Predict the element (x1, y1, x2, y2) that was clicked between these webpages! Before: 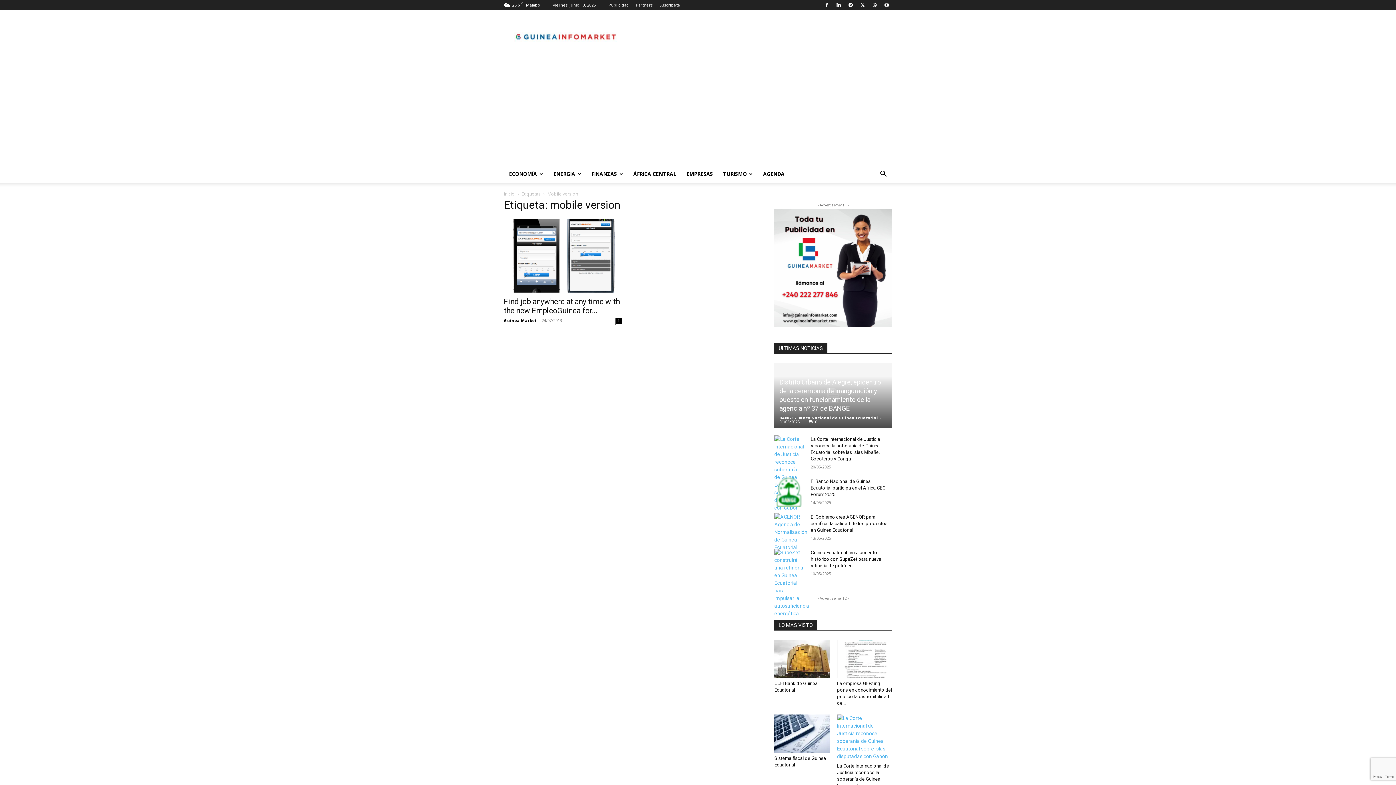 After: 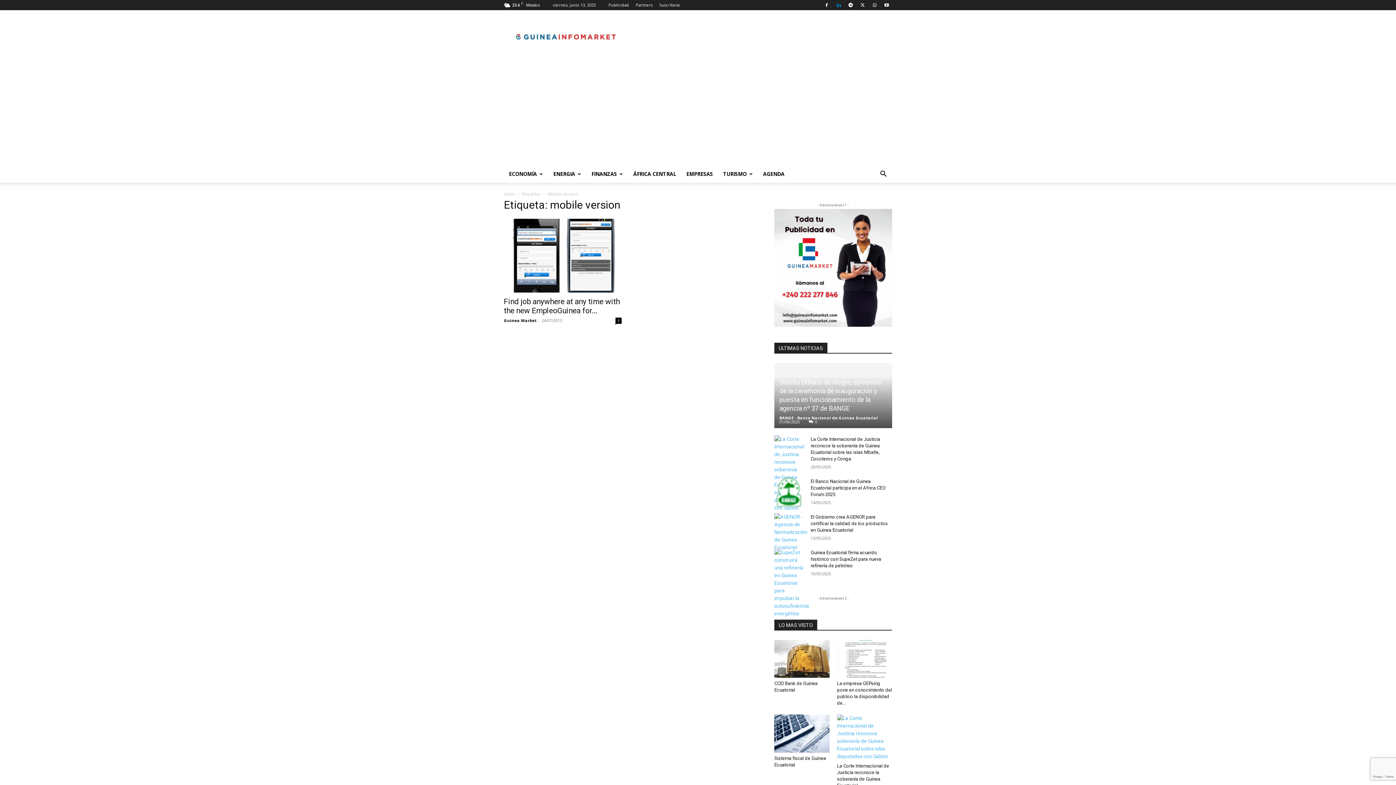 Action: bbox: (833, 0, 844, 10)